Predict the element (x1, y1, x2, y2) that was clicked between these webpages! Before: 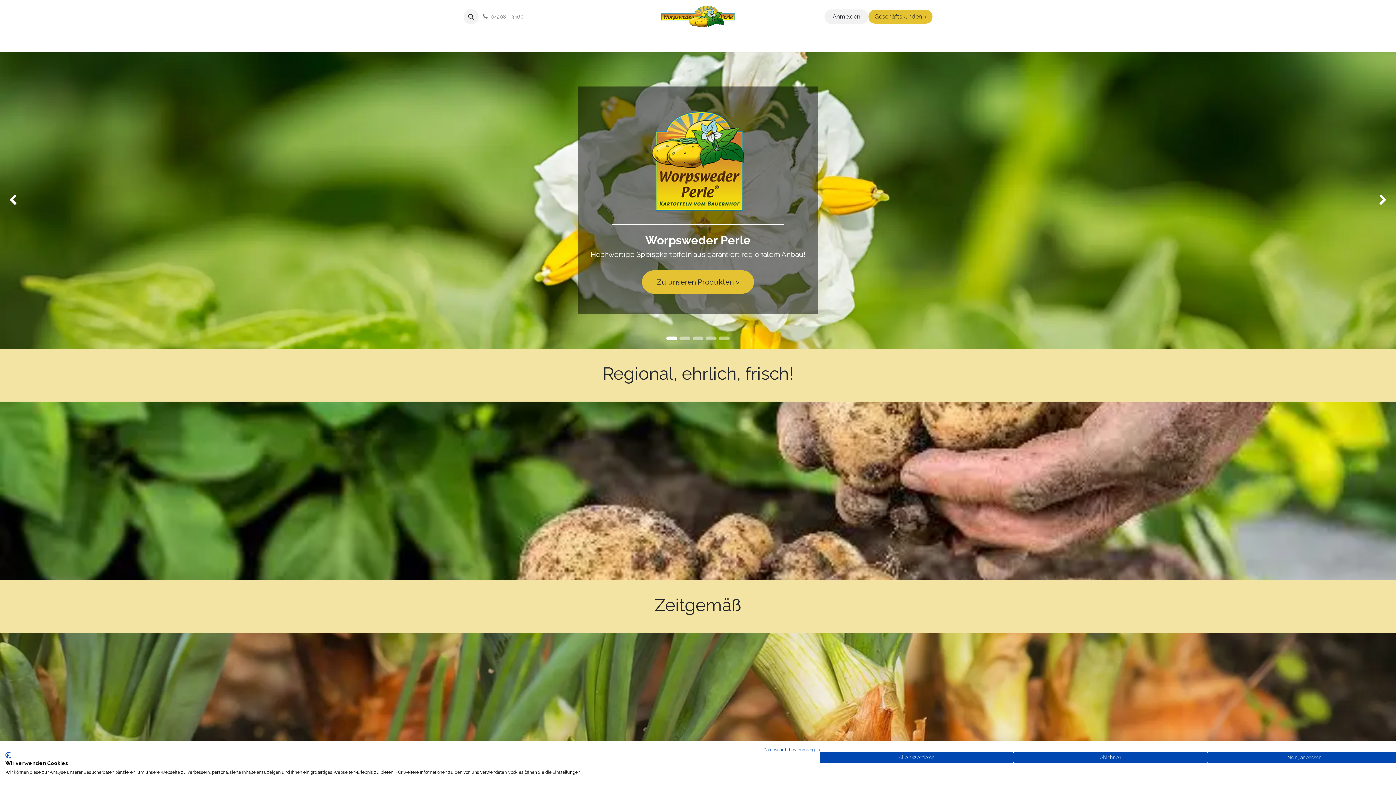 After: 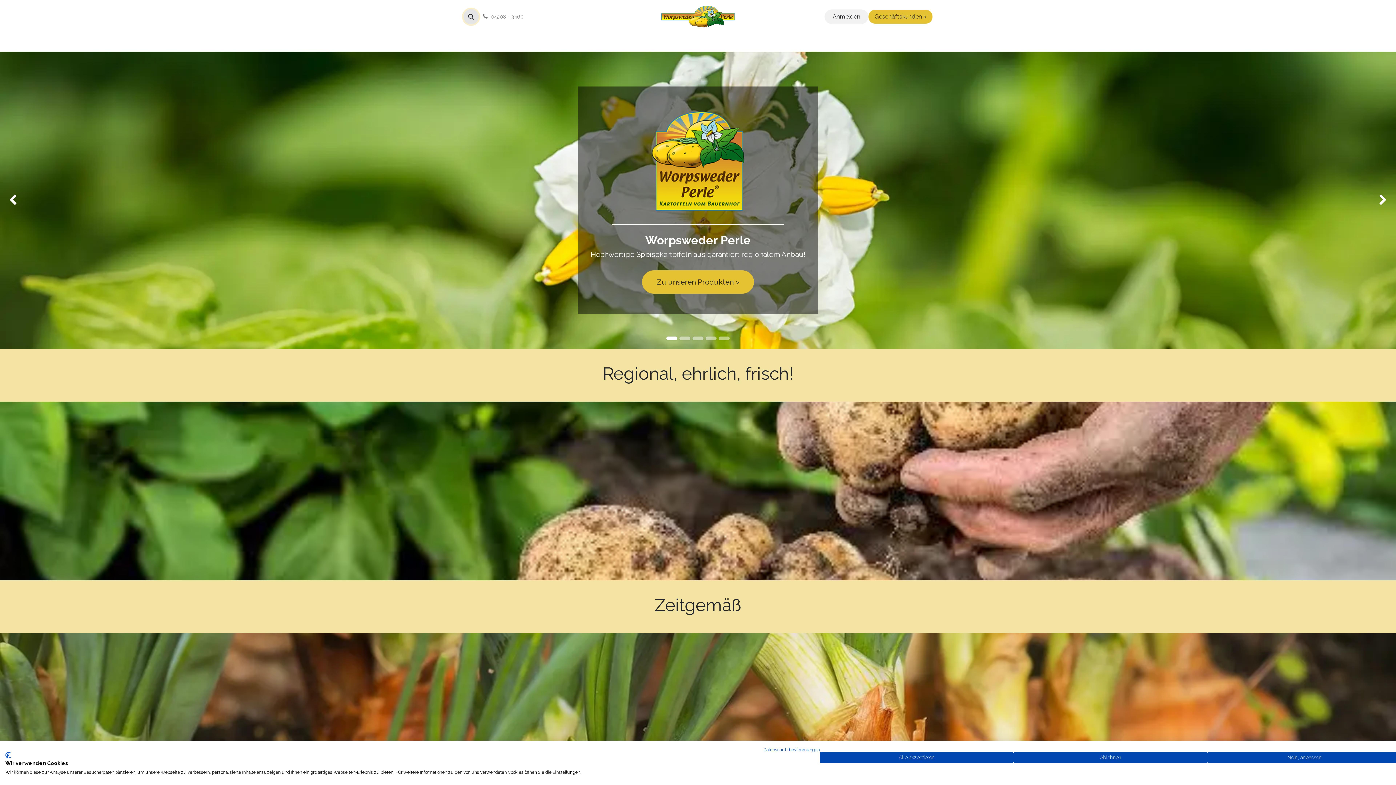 Action: bbox: (463, 9, 478, 24)